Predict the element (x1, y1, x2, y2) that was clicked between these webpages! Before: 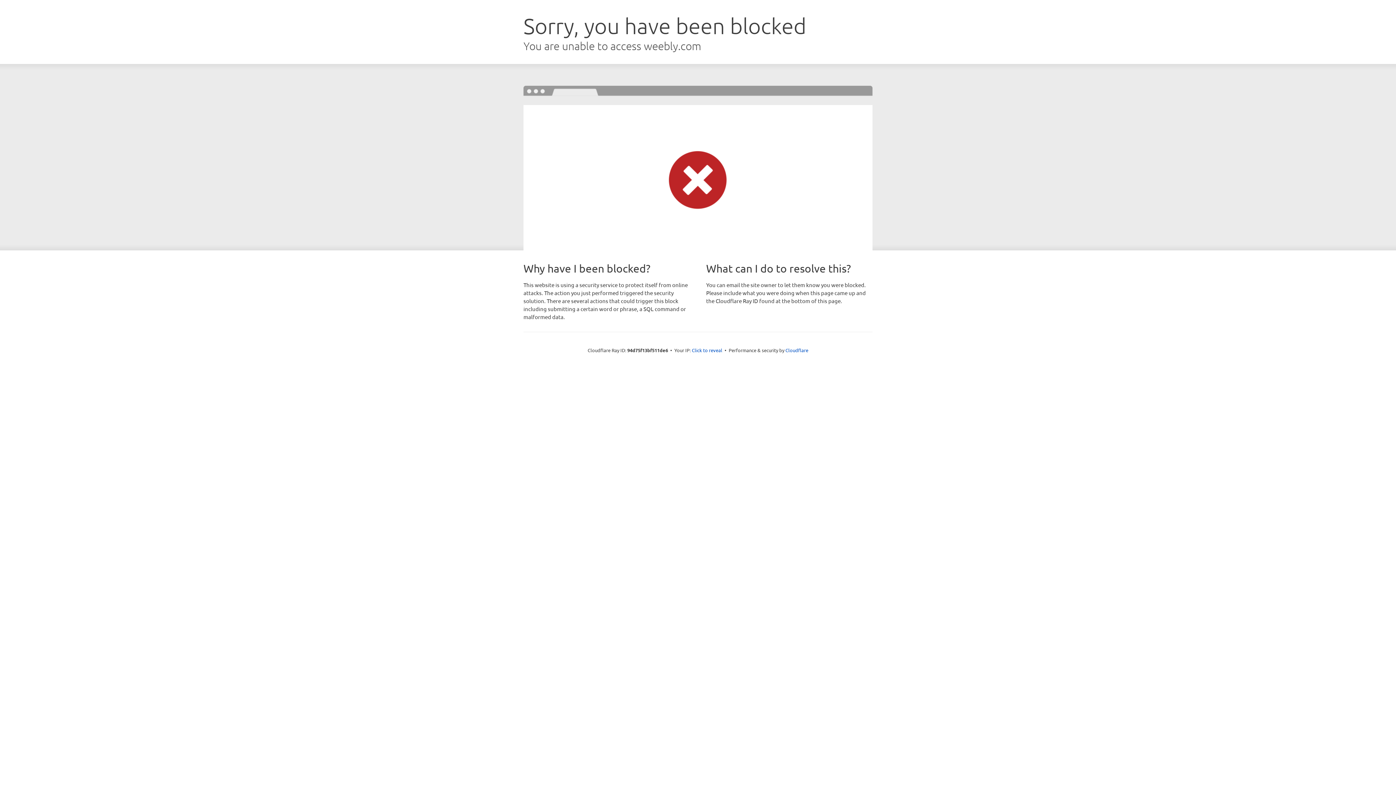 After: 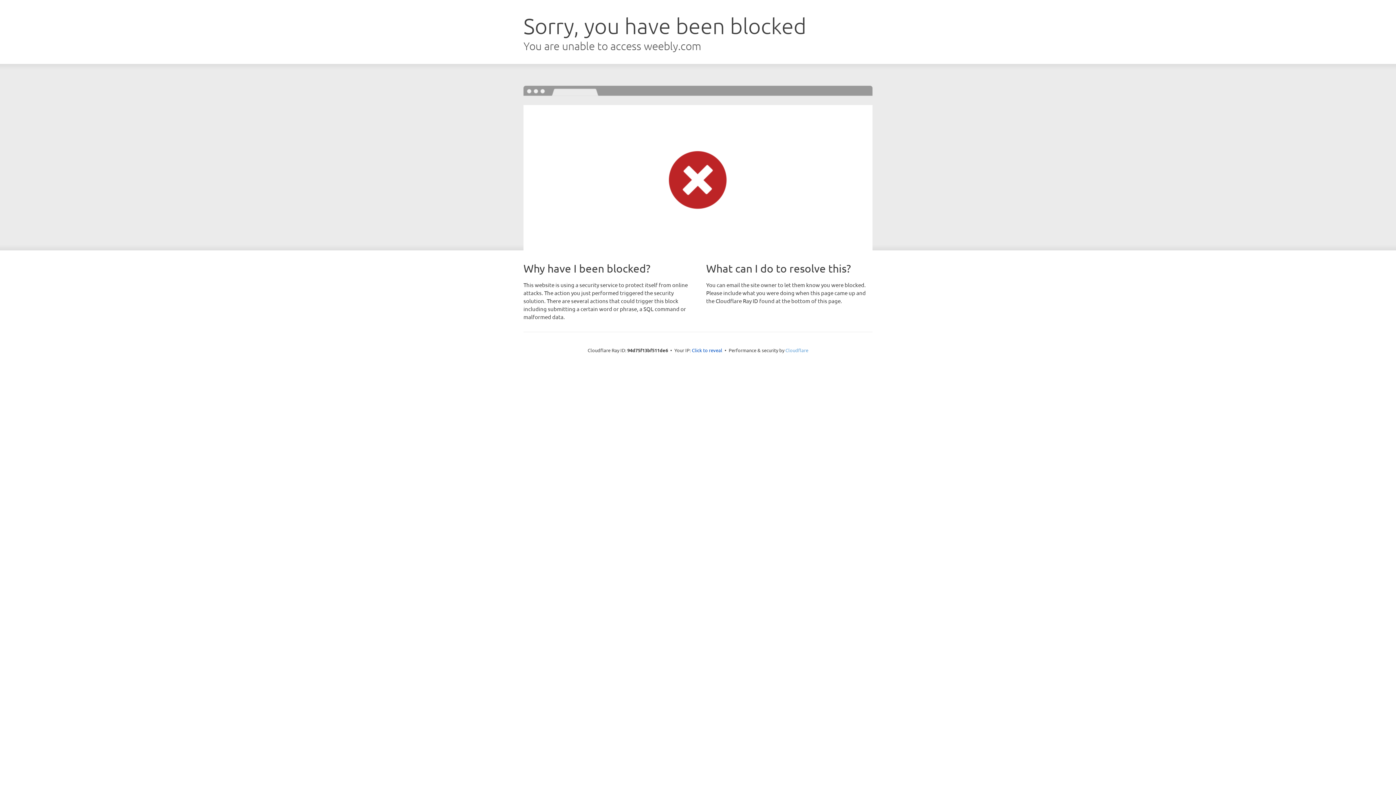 Action: bbox: (785, 347, 808, 353) label: Cloudflare